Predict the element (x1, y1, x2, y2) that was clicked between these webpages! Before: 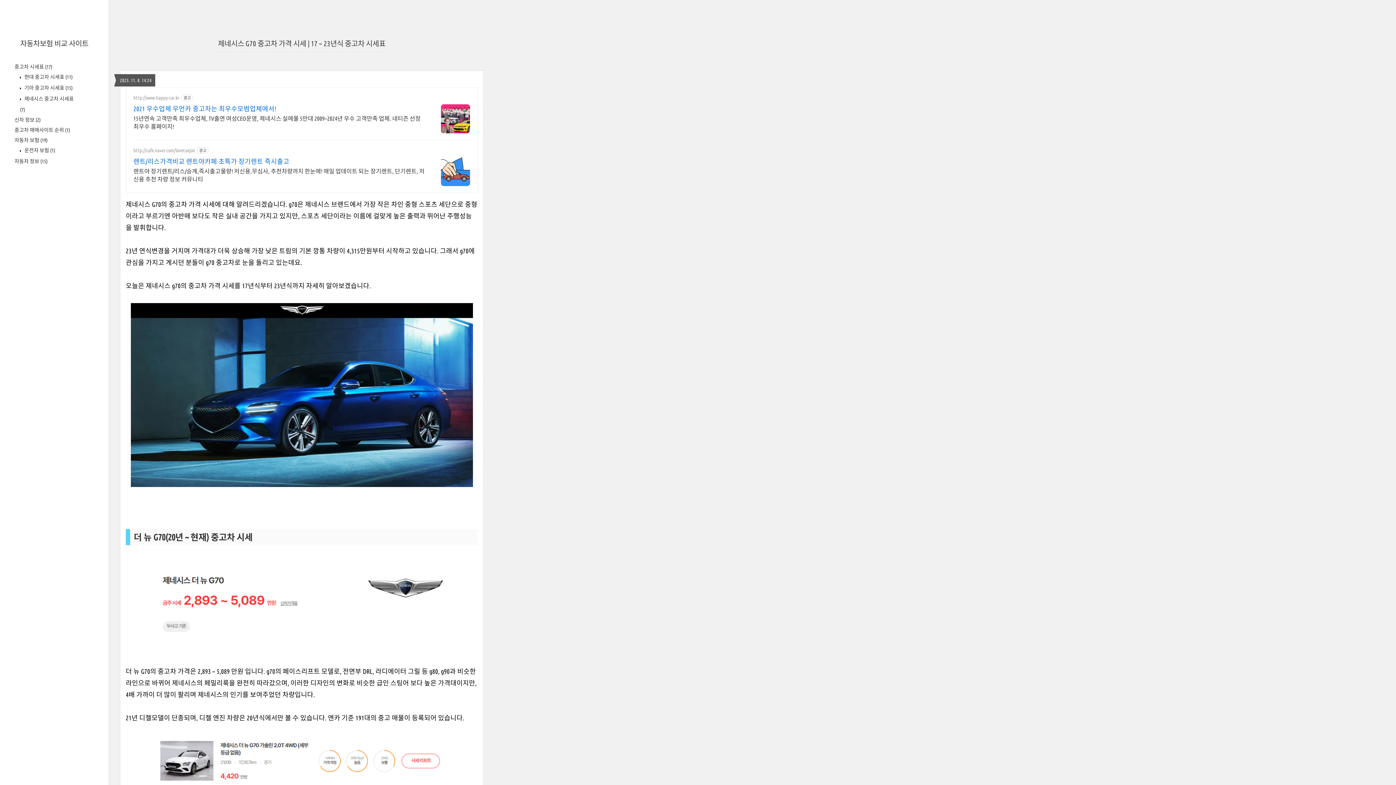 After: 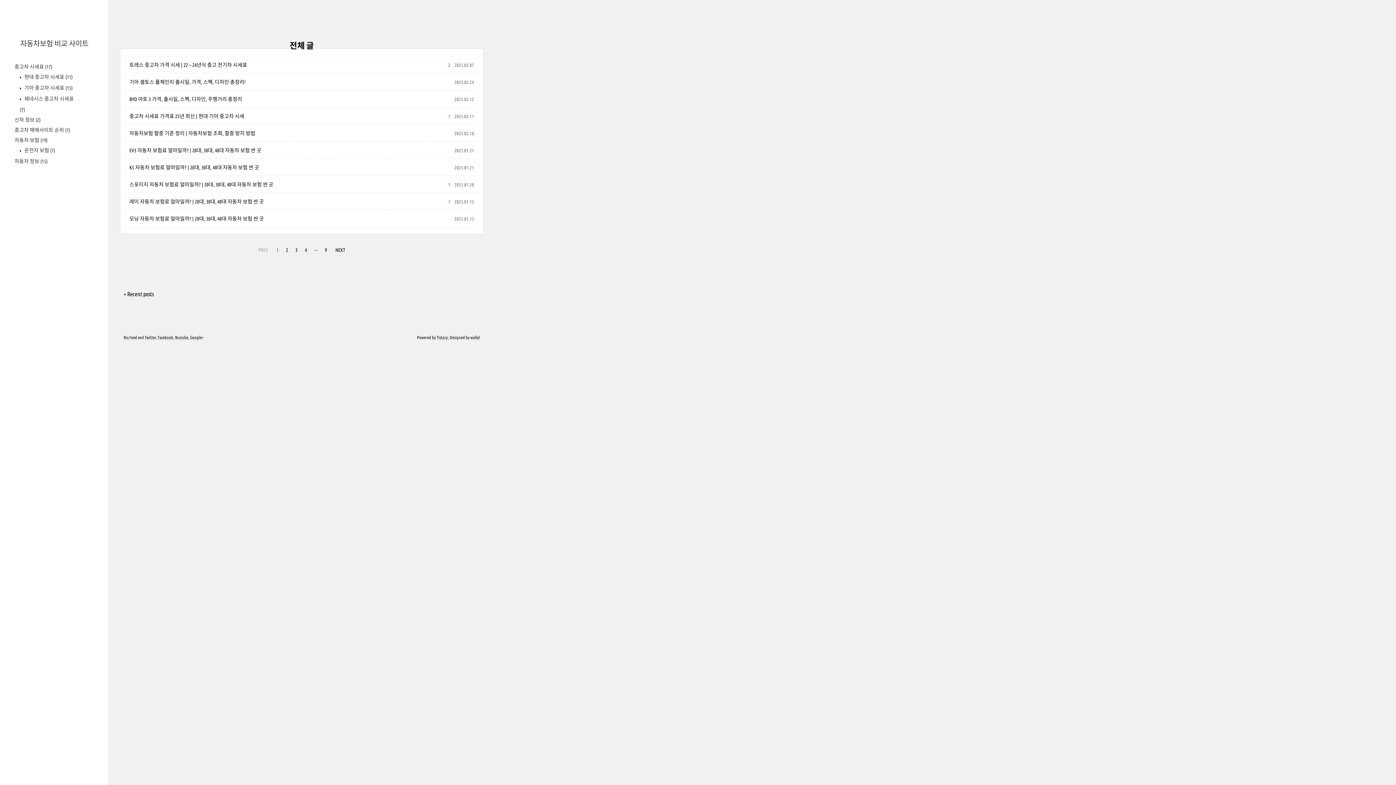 Action: bbox: (20, 39, 88, 47) label: 자동차보험 비교 사이트